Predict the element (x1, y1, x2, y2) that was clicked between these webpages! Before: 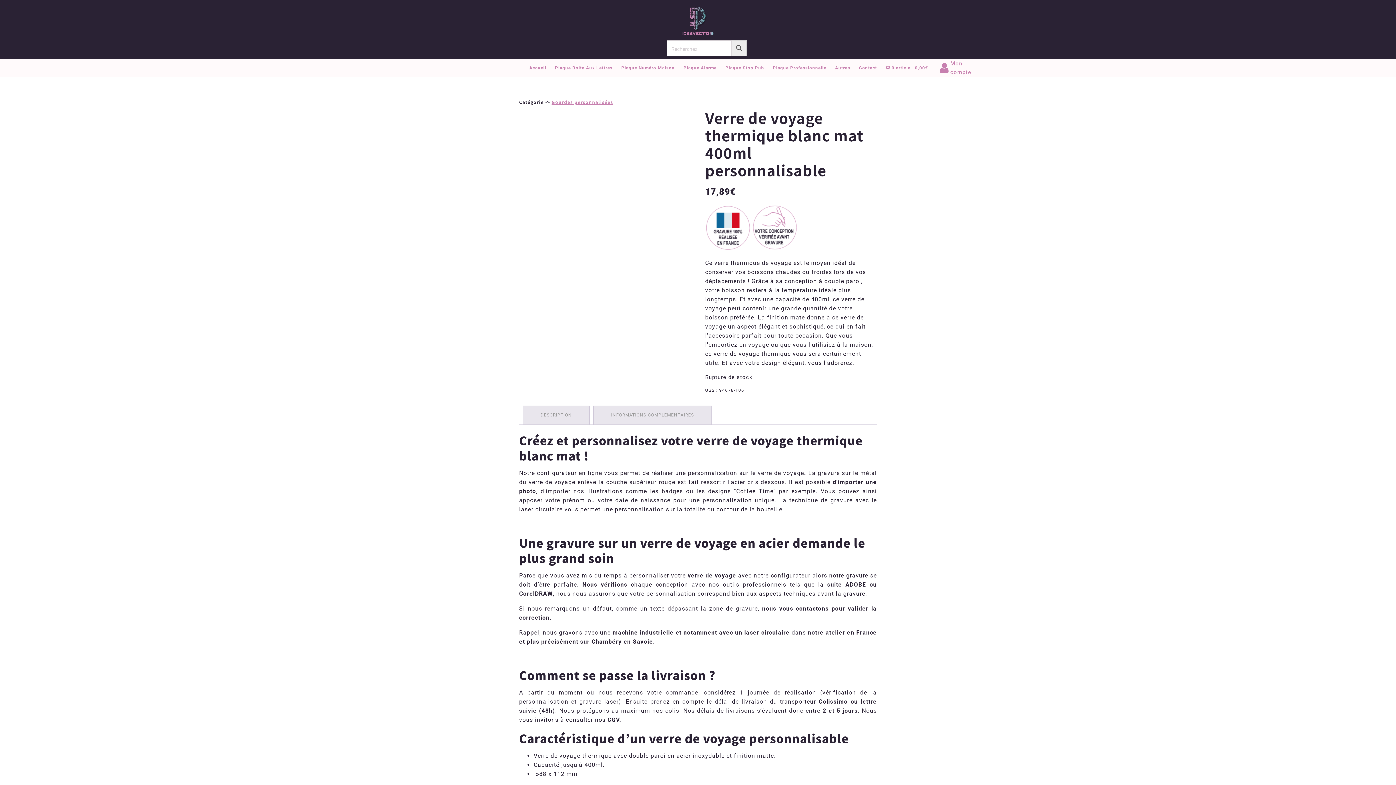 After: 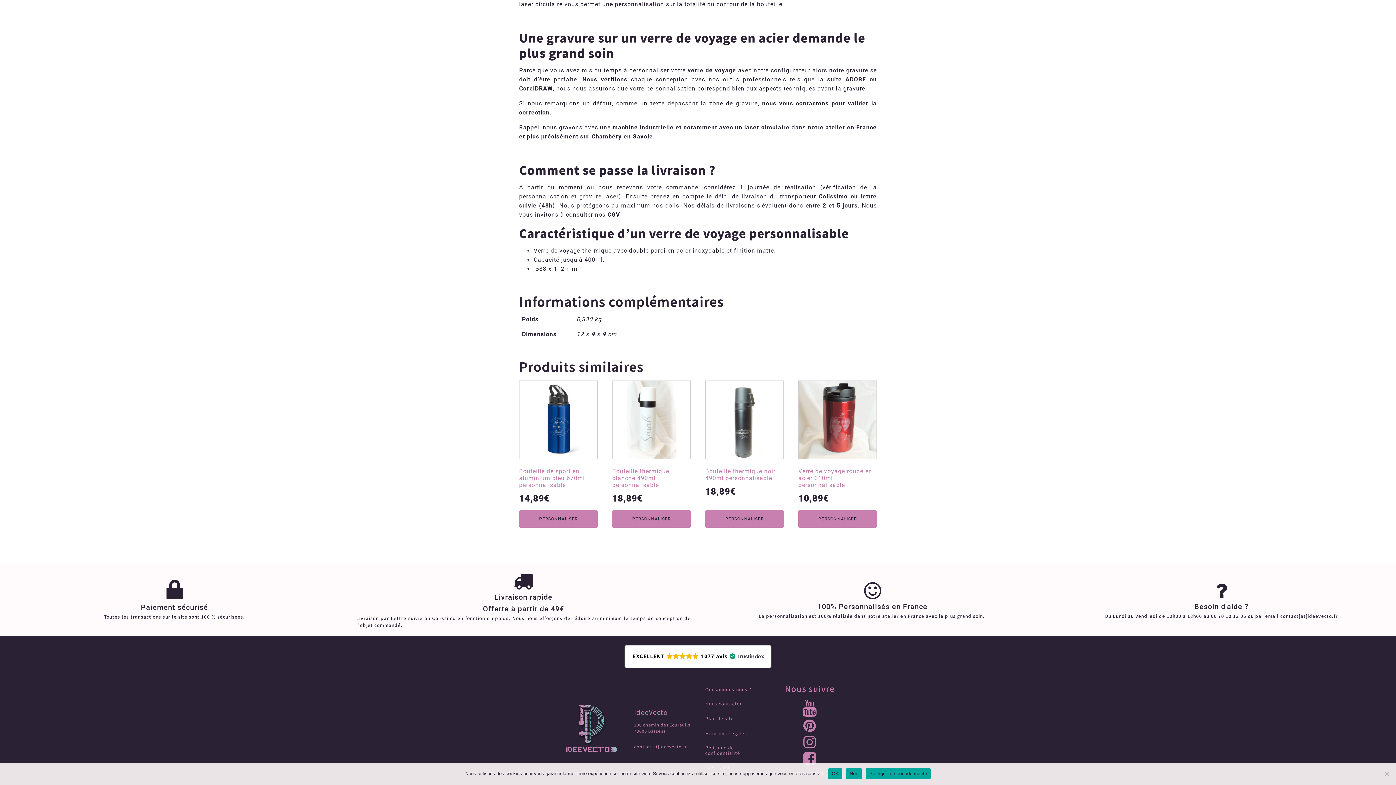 Action: bbox: (593, 406, 711, 424) label: INFORMATIONS COMPLÉMENTAIRES